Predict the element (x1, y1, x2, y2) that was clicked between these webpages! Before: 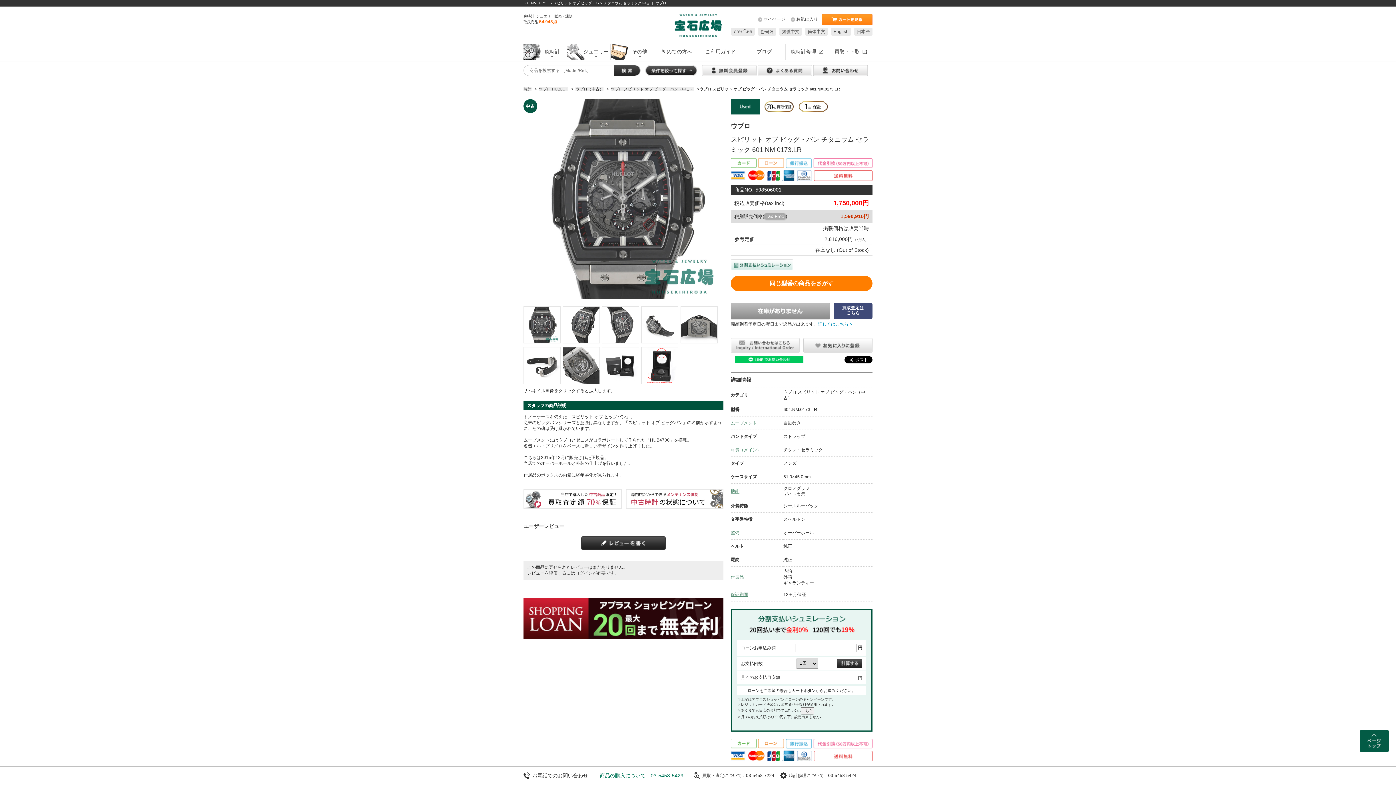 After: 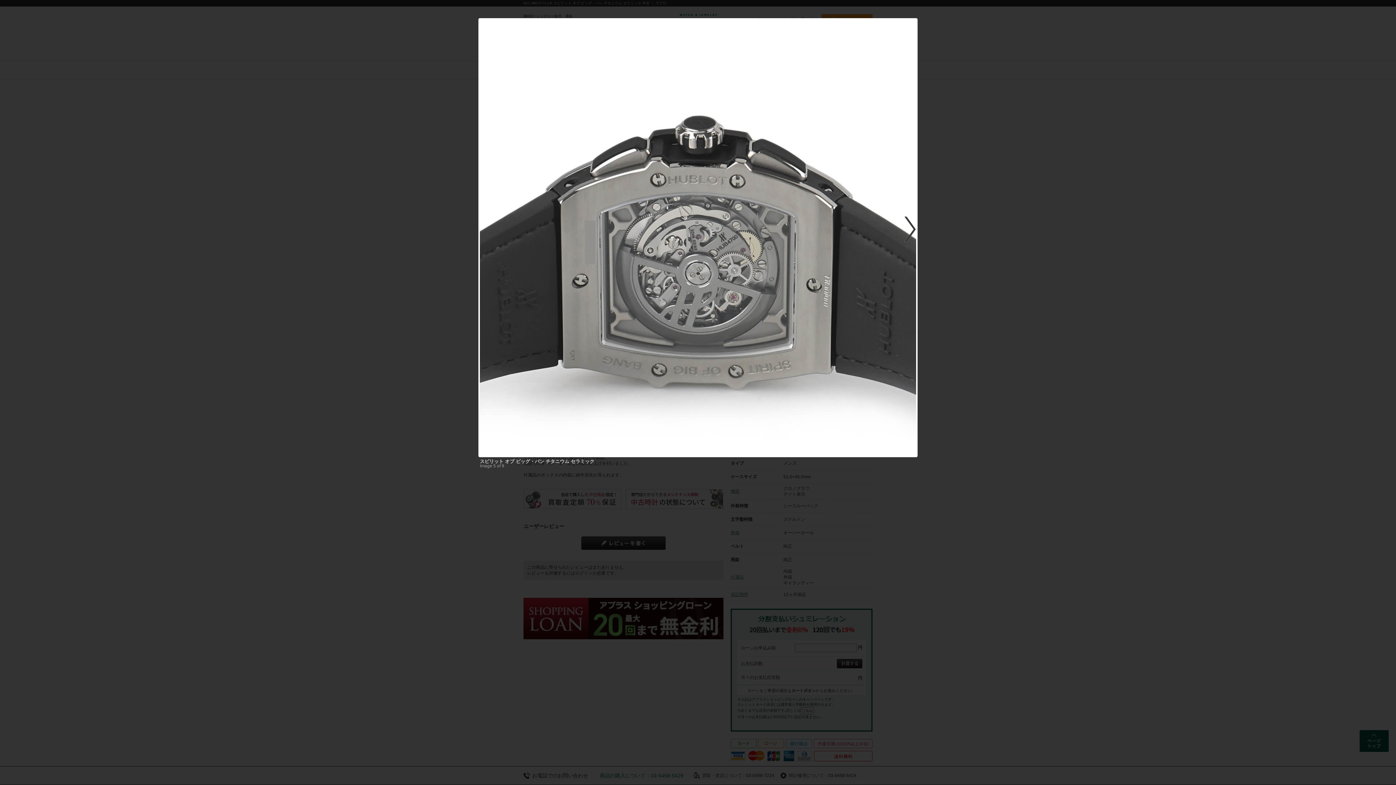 Action: bbox: (681, 306, 717, 343)